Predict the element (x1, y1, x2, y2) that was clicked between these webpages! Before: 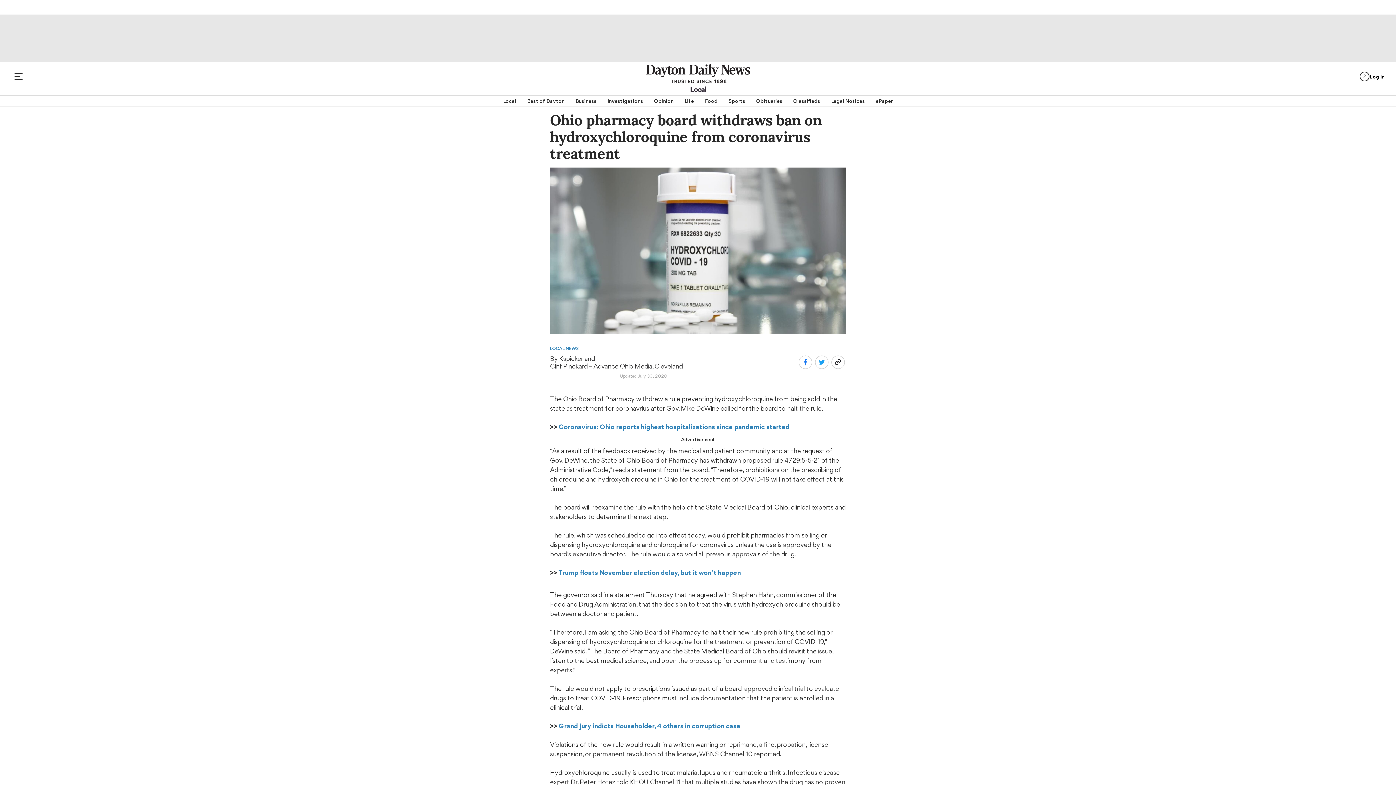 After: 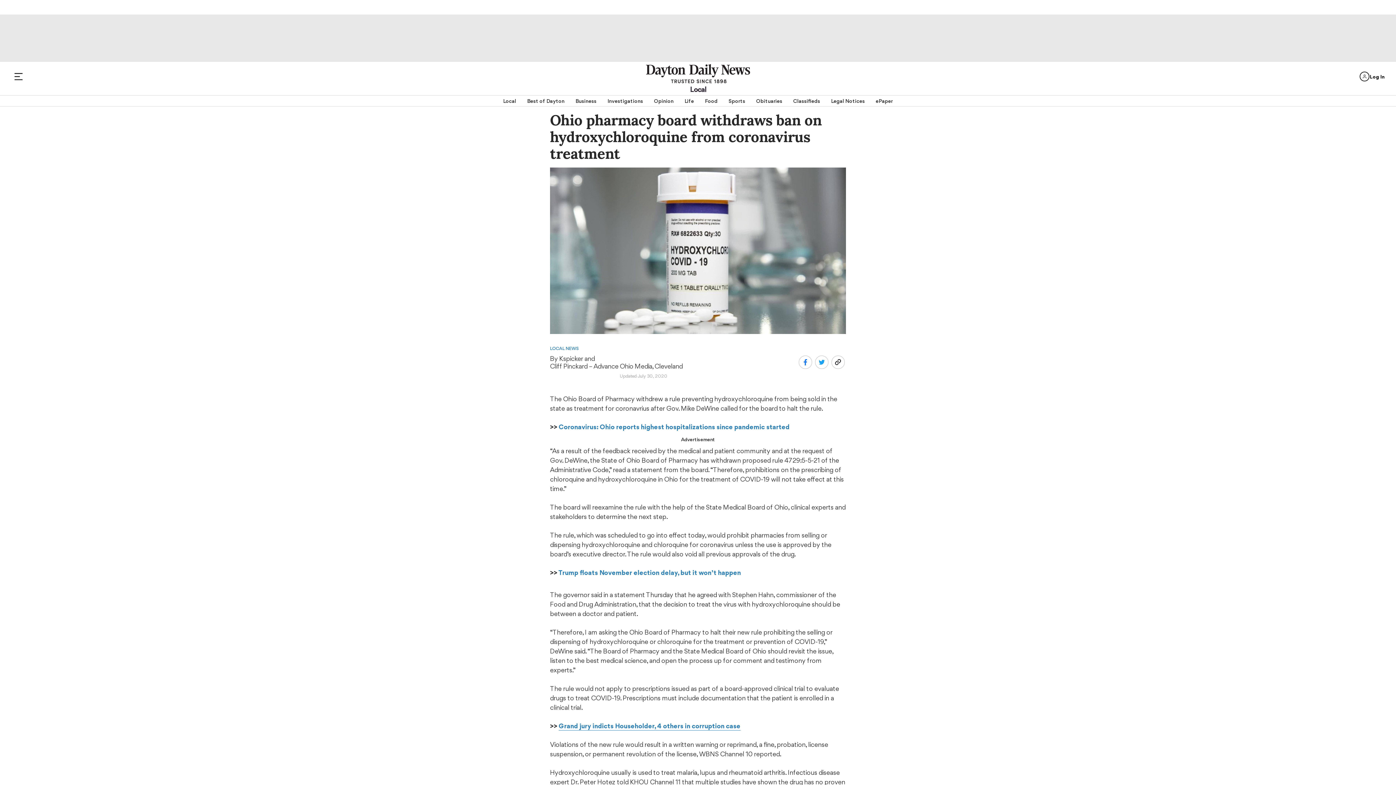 Action: bbox: (558, 722, 740, 730) label: Grand jury indicts Householder, 4 others in corruption case